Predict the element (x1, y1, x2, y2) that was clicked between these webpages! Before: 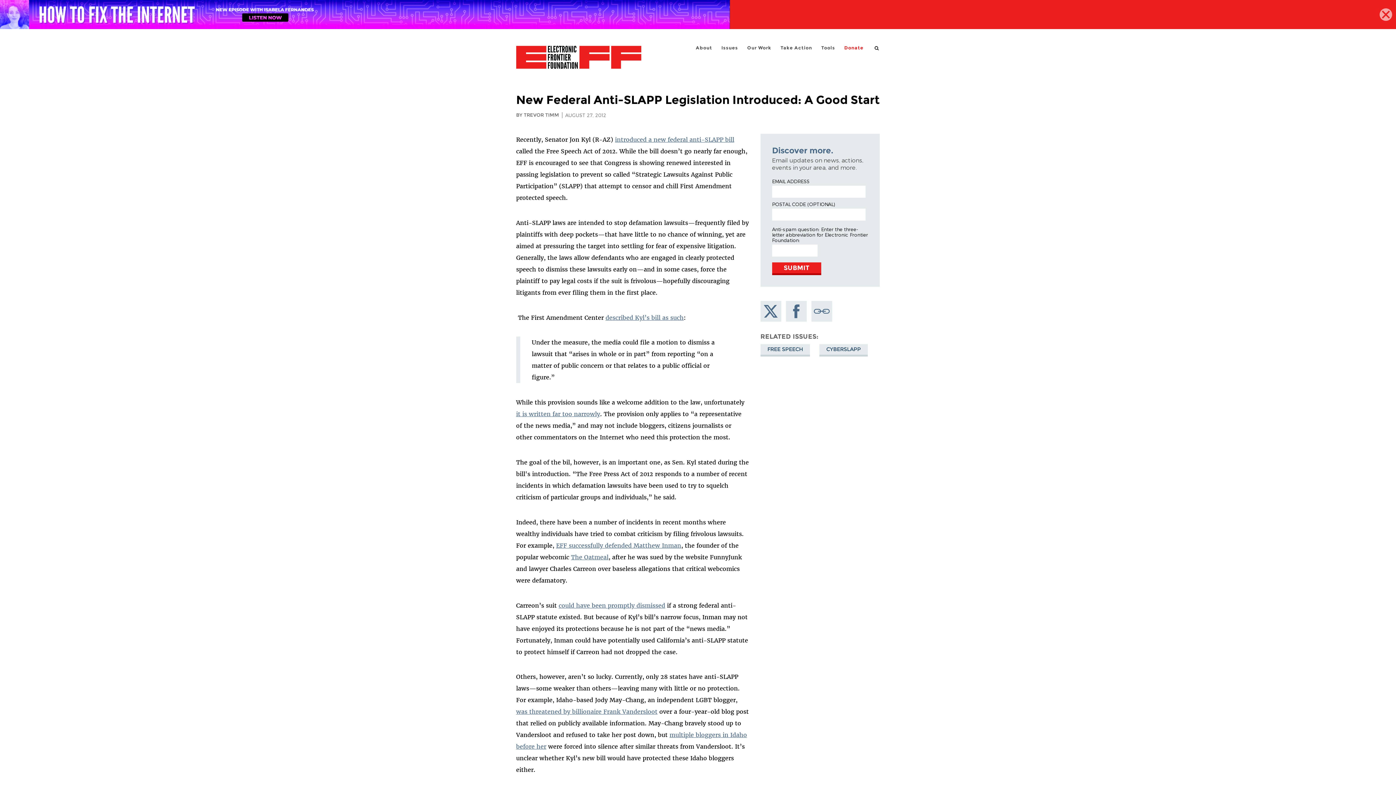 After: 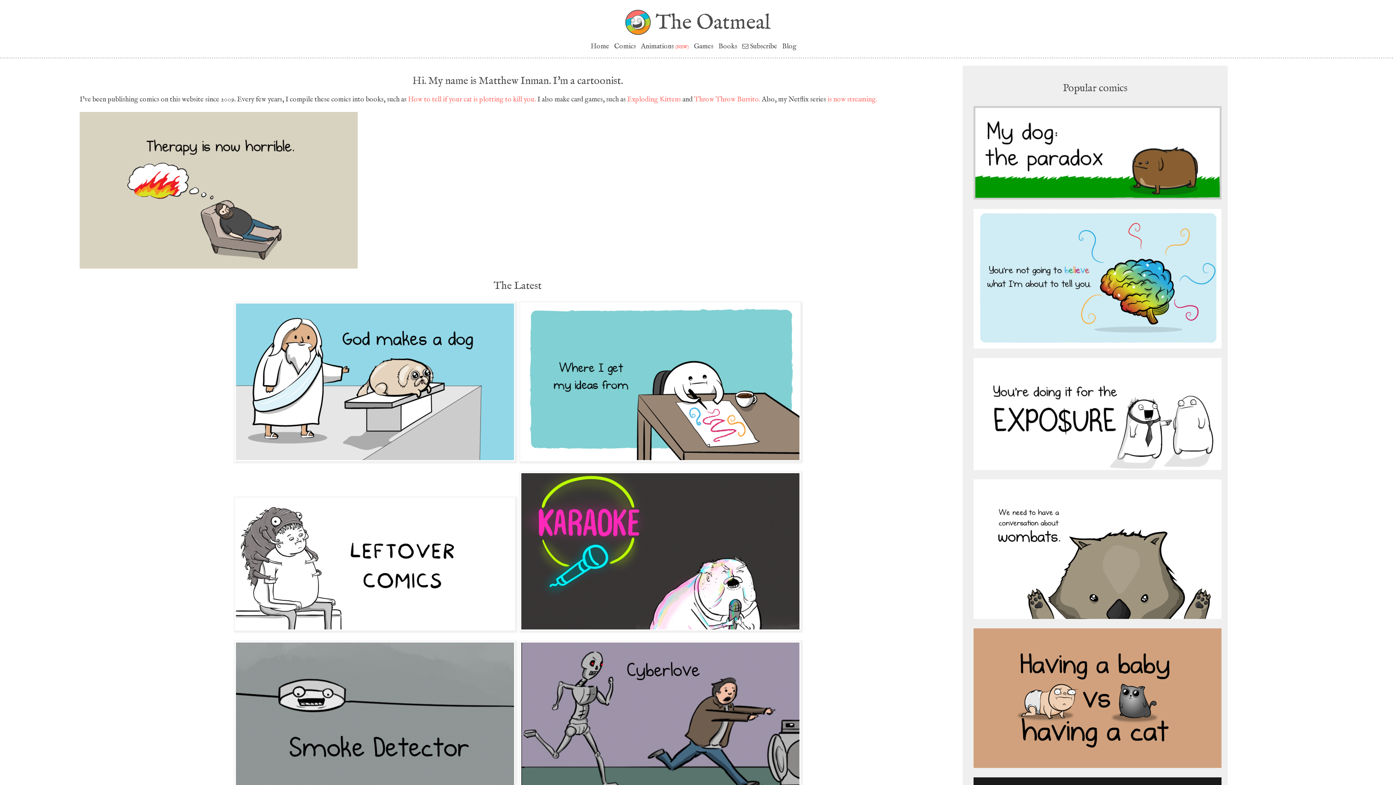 Action: label: The Oatmeal bbox: (571, 553, 608, 561)